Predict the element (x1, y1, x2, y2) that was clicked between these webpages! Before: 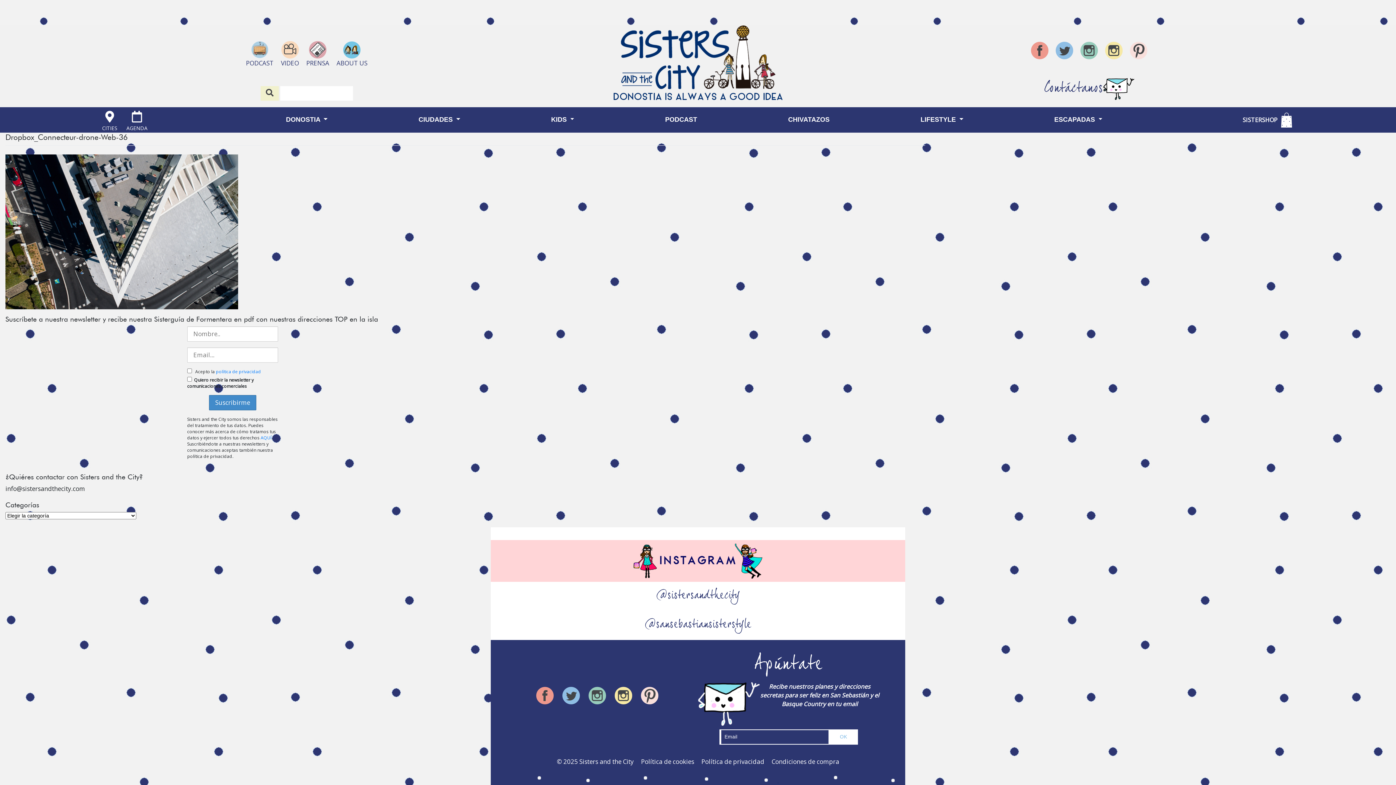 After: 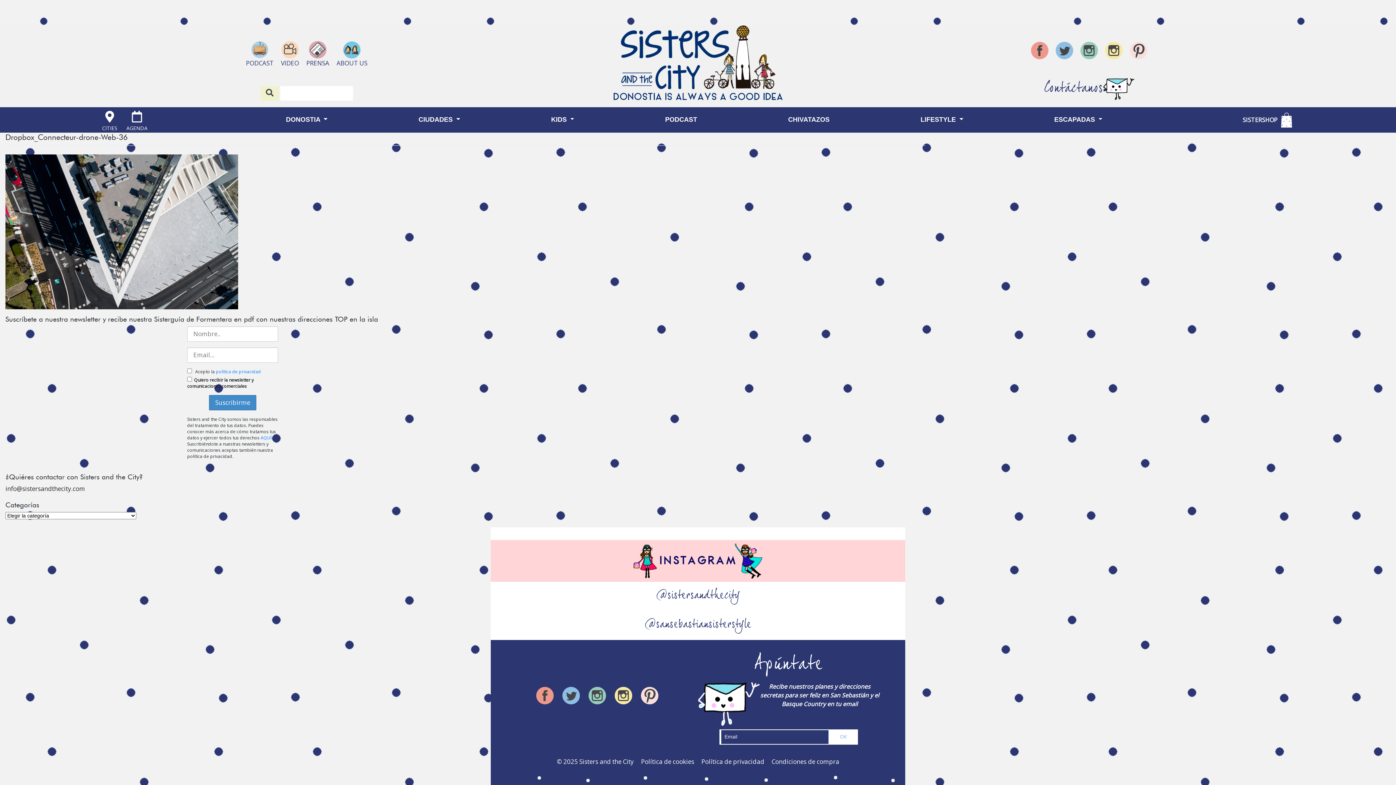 Action: label: Contáctanos bbox: (1044, 80, 1103, 97)